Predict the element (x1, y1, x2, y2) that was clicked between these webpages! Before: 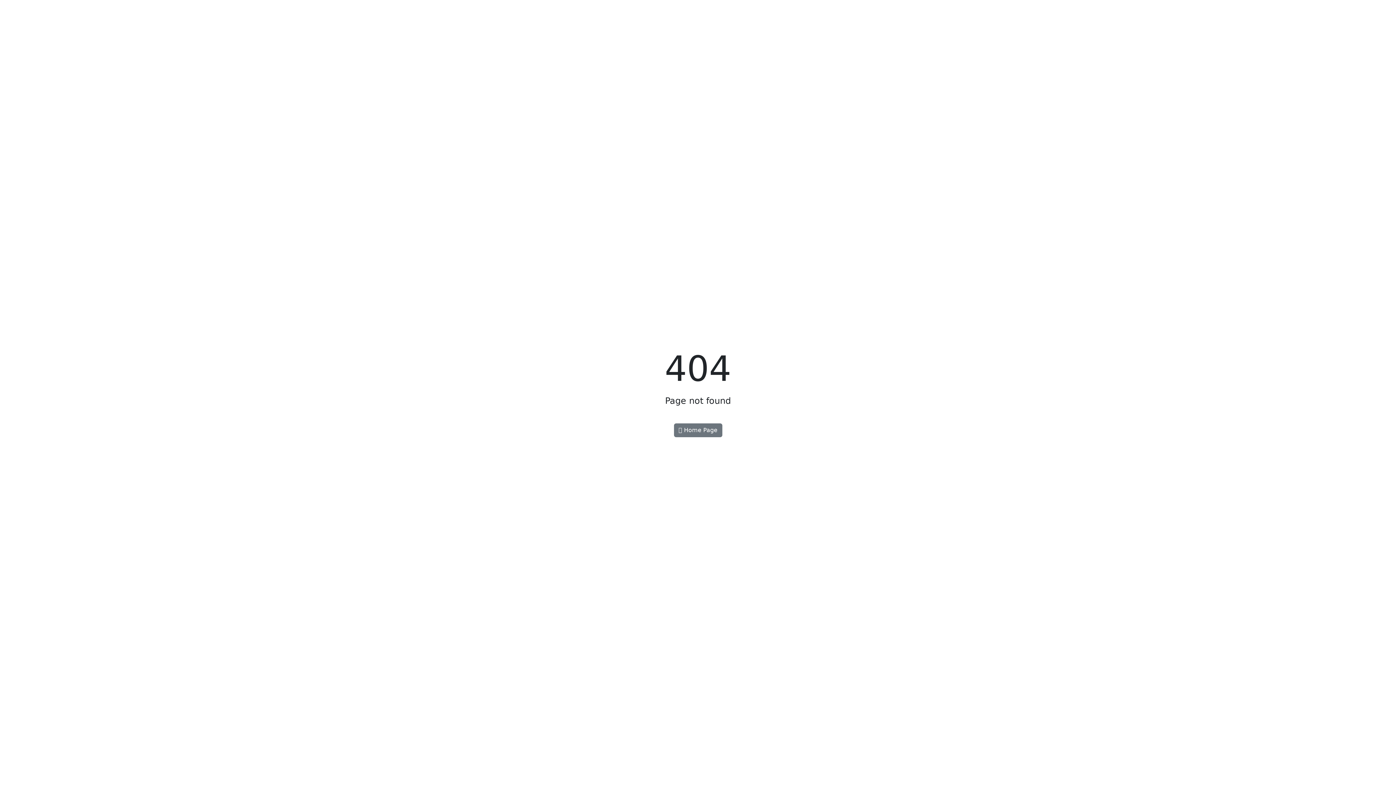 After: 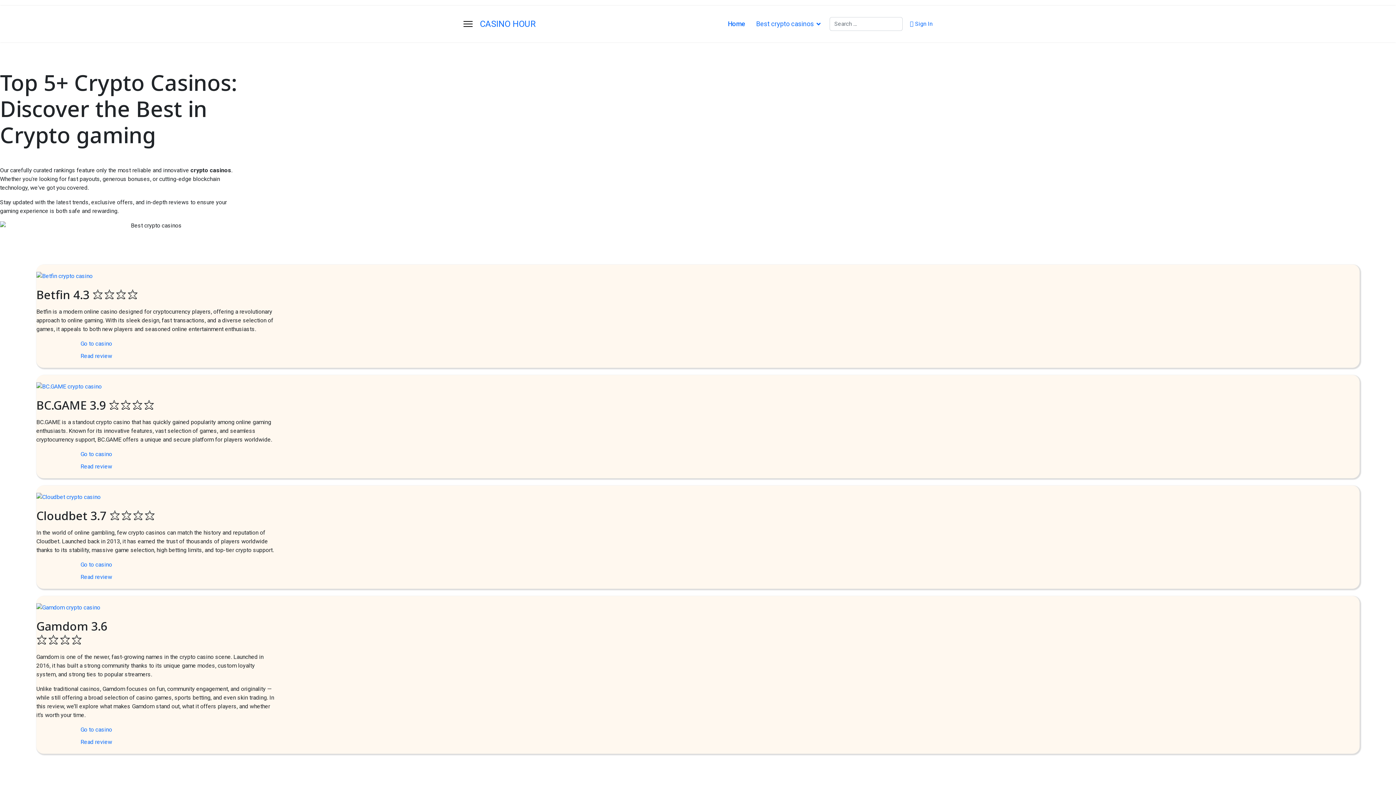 Action: bbox: (674, 423, 722, 437) label:  Home Page